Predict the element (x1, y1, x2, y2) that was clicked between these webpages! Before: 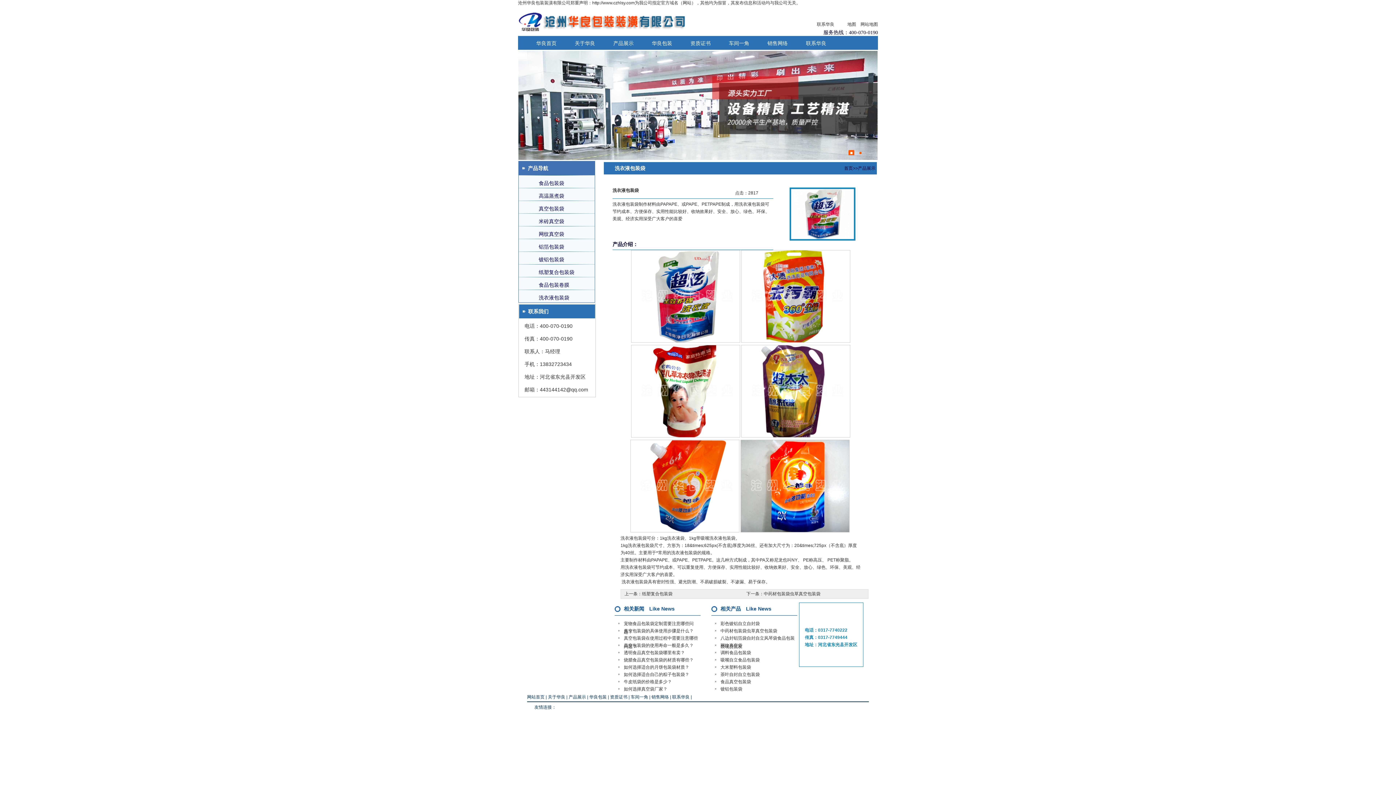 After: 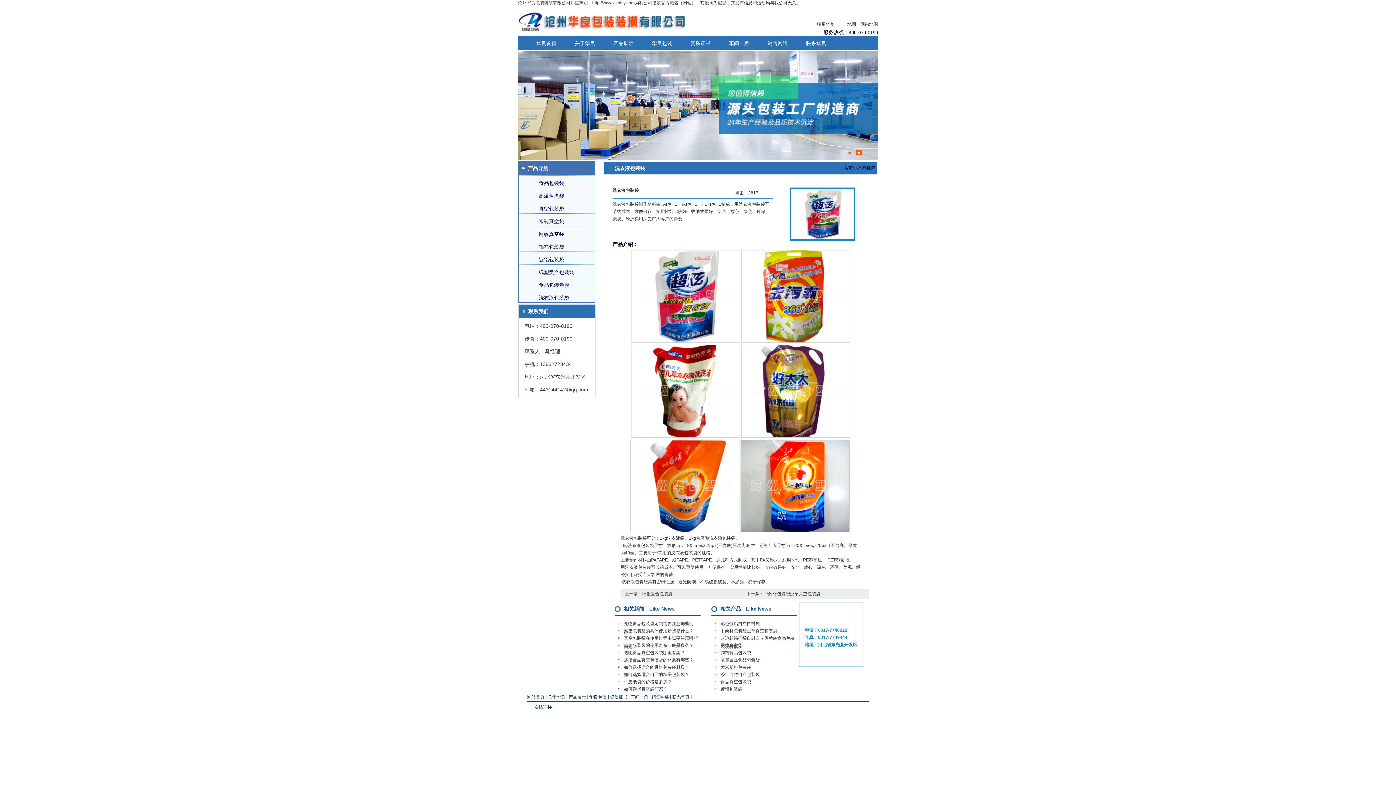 Action: label: 洗衣液包装袋 bbox: (518, 289, 602, 306)